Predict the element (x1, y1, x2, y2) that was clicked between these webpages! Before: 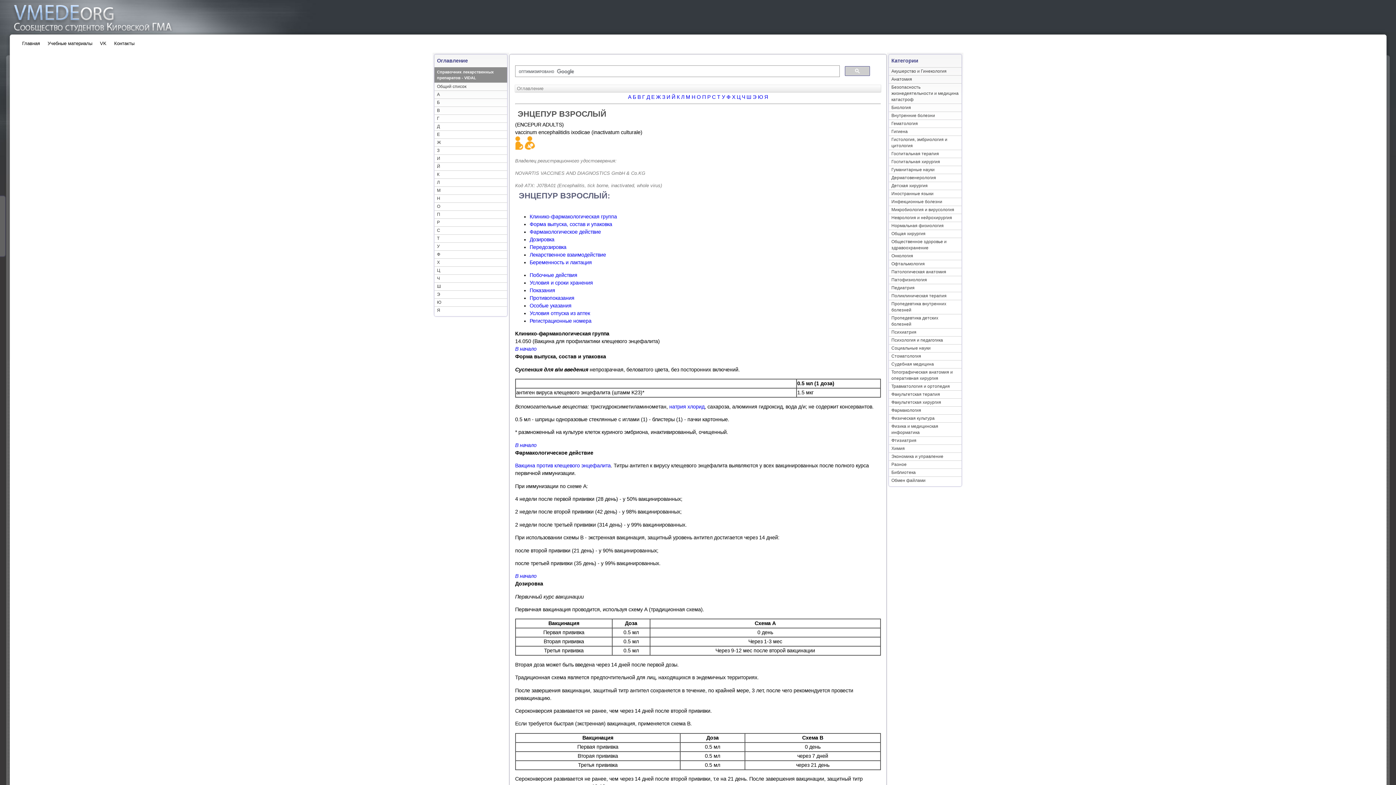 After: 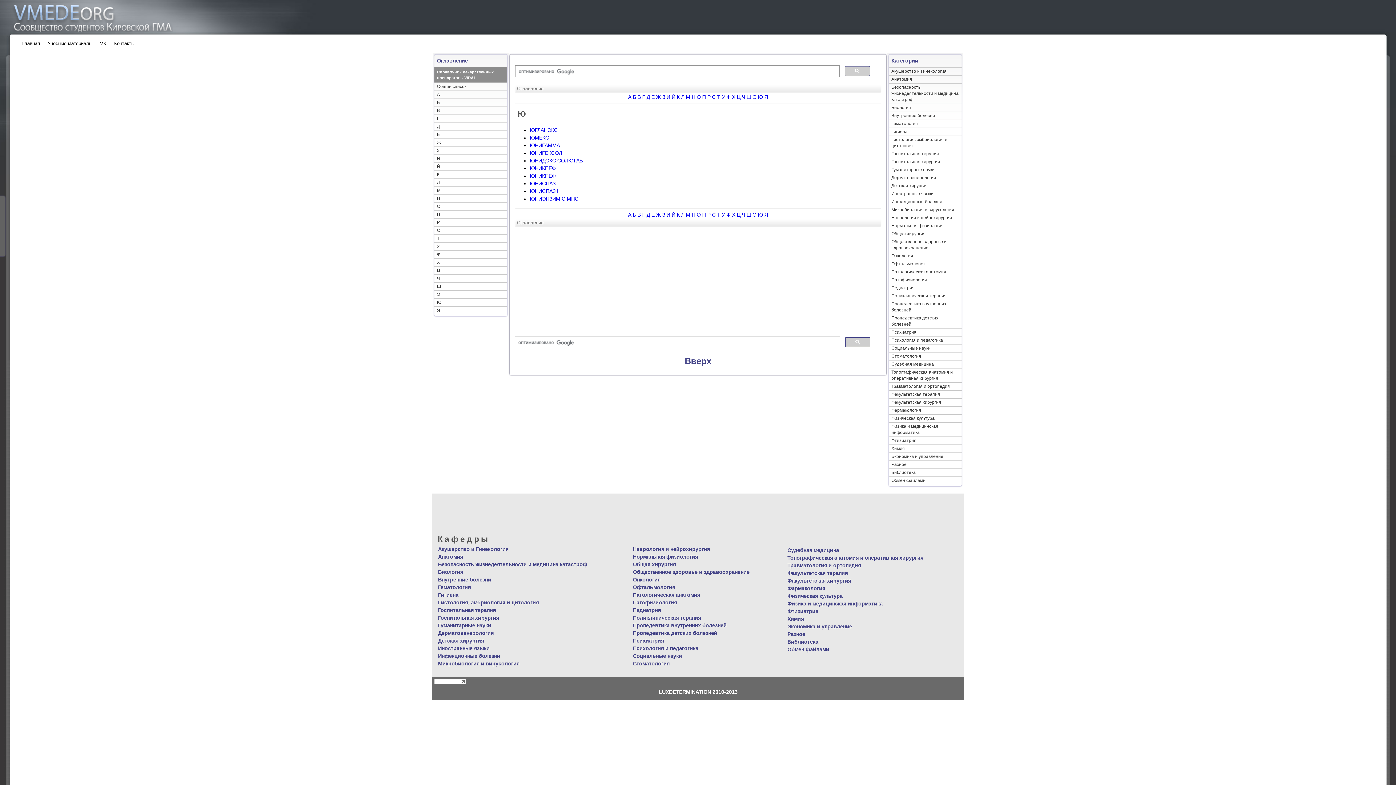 Action: bbox: (434, 298, 507, 306) label: Ю